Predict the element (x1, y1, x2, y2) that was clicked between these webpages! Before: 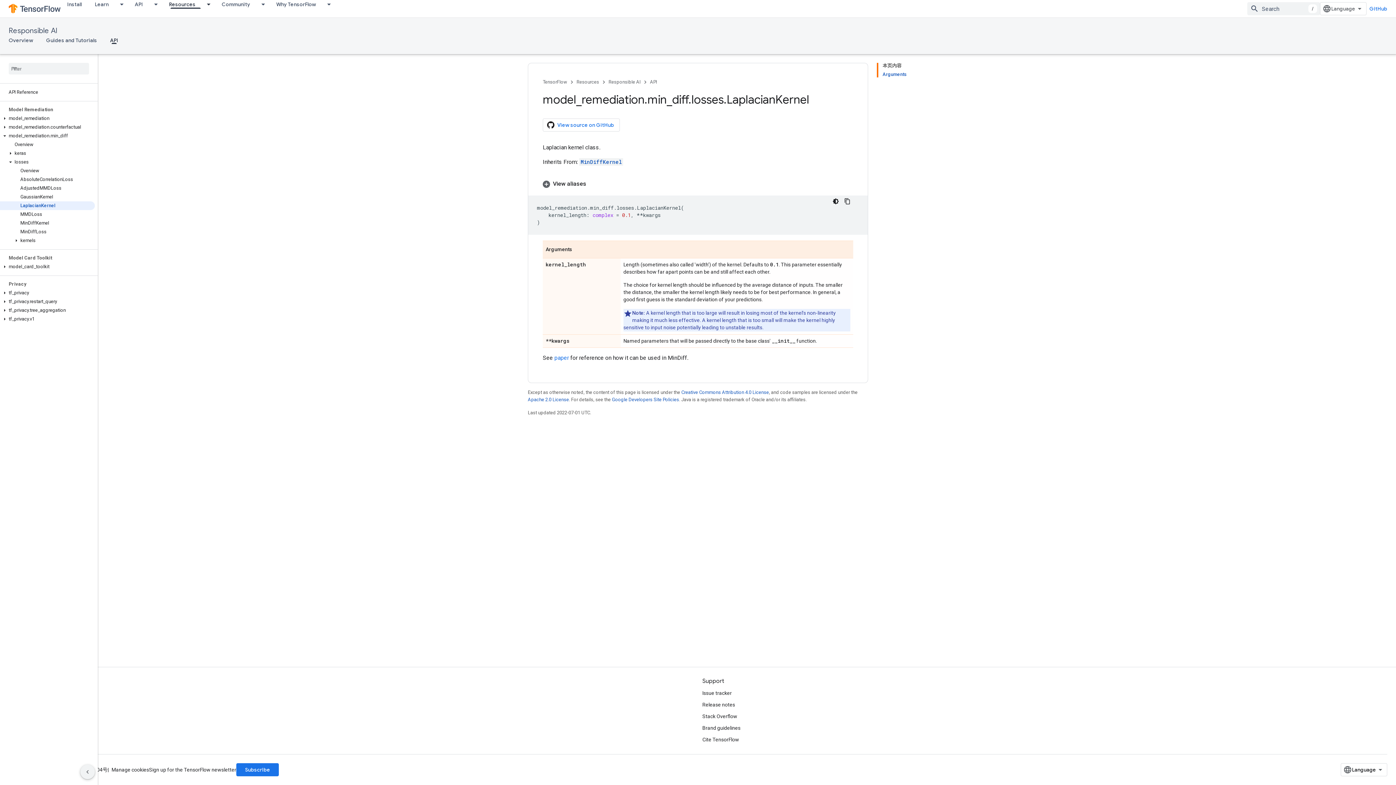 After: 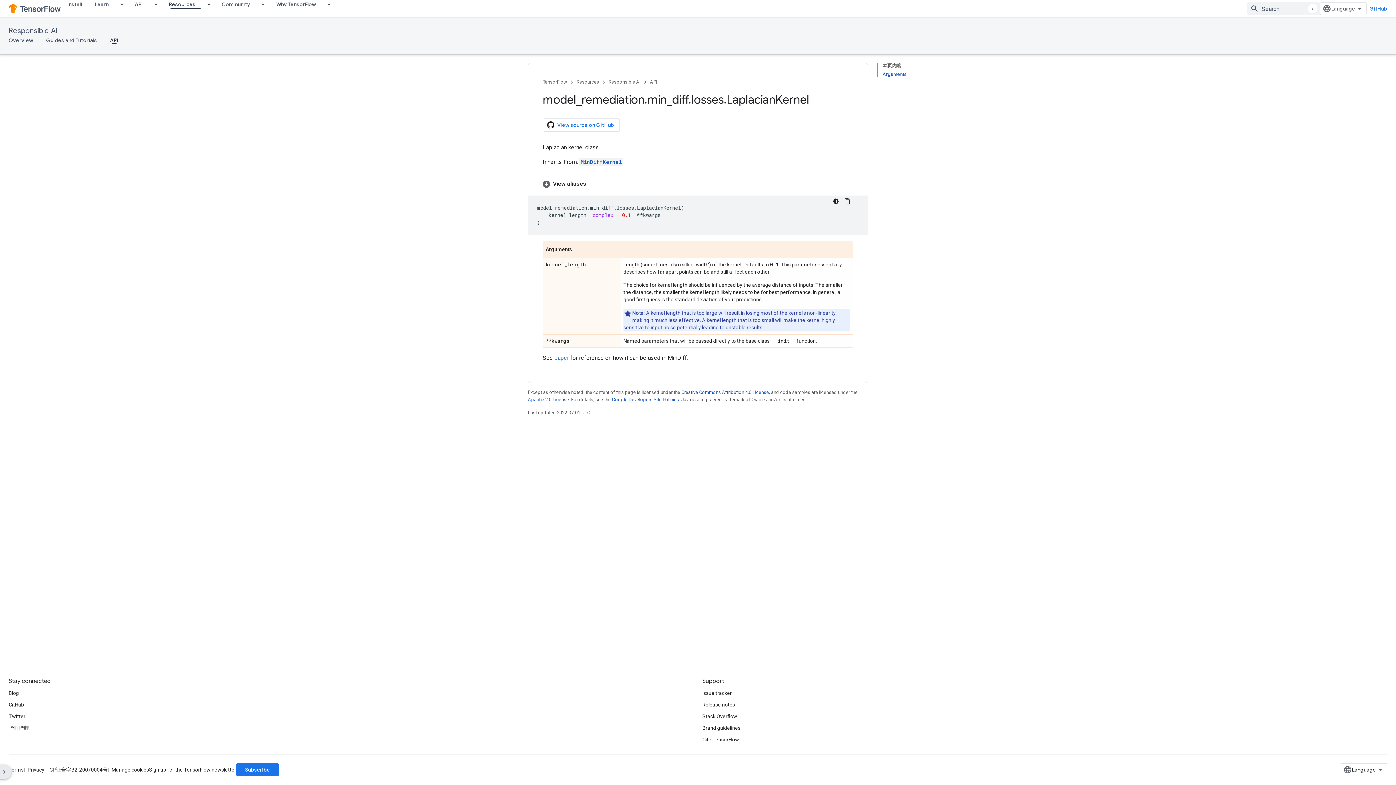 Action: bbox: (80, 765, 94, 779) label: 隐藏侧边导航栏